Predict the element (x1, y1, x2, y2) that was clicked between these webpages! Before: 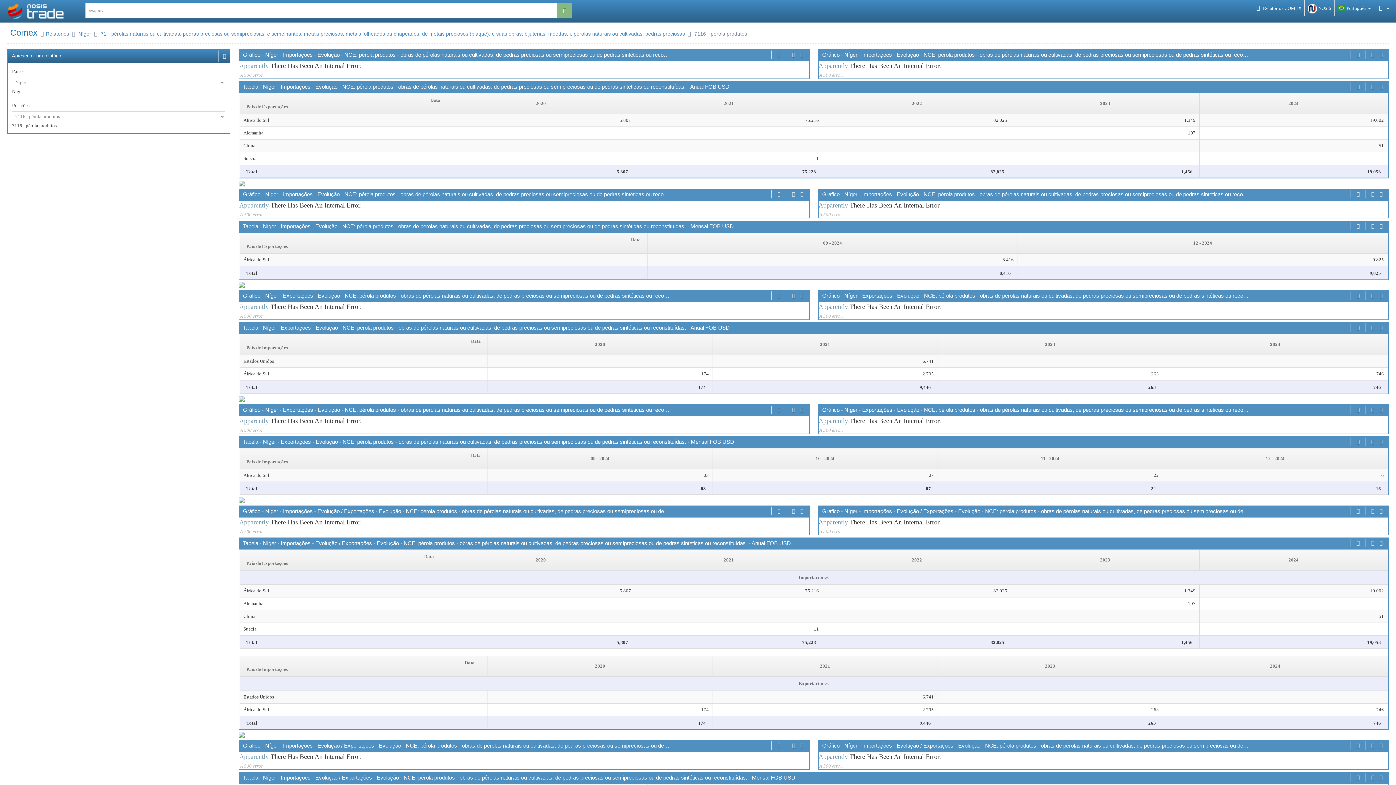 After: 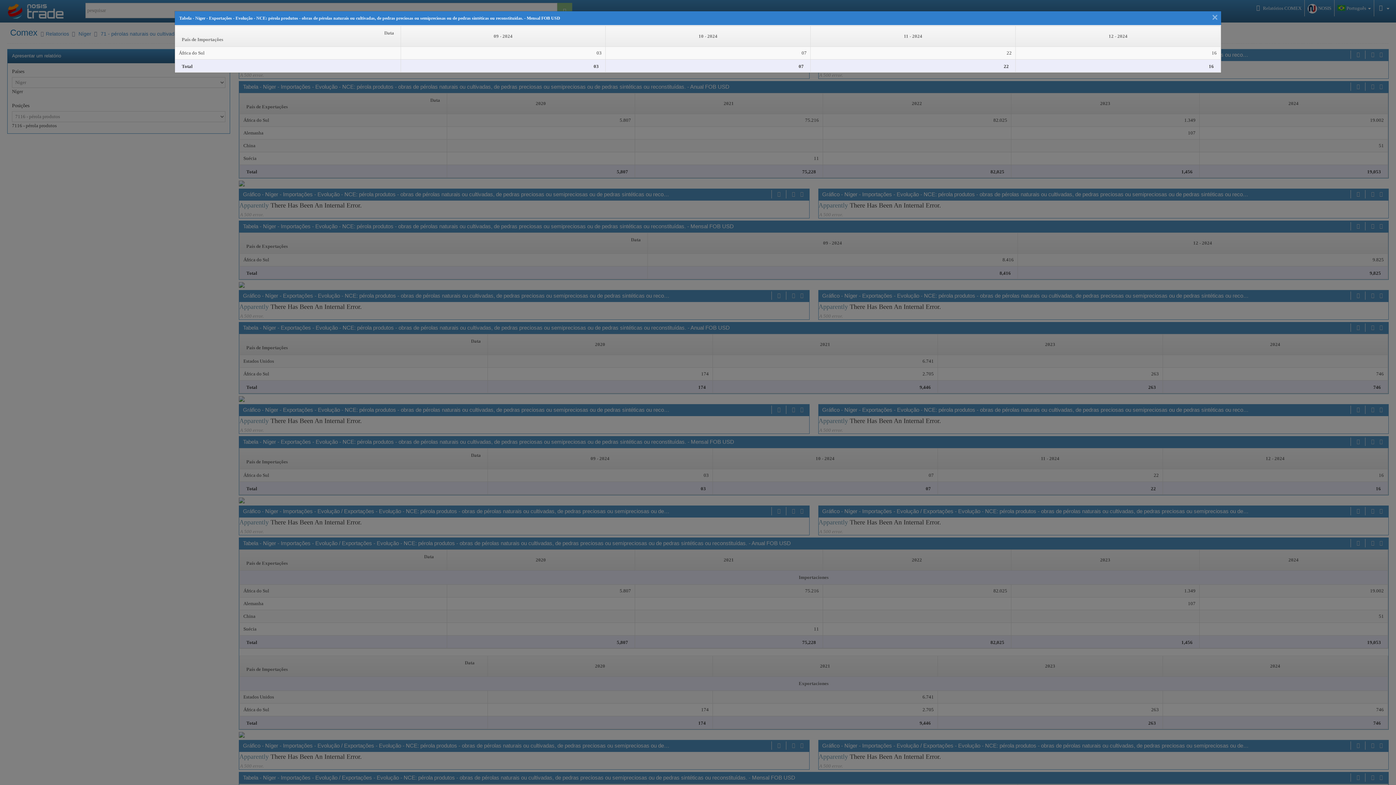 Action: bbox: (1378, 437, 1384, 446)